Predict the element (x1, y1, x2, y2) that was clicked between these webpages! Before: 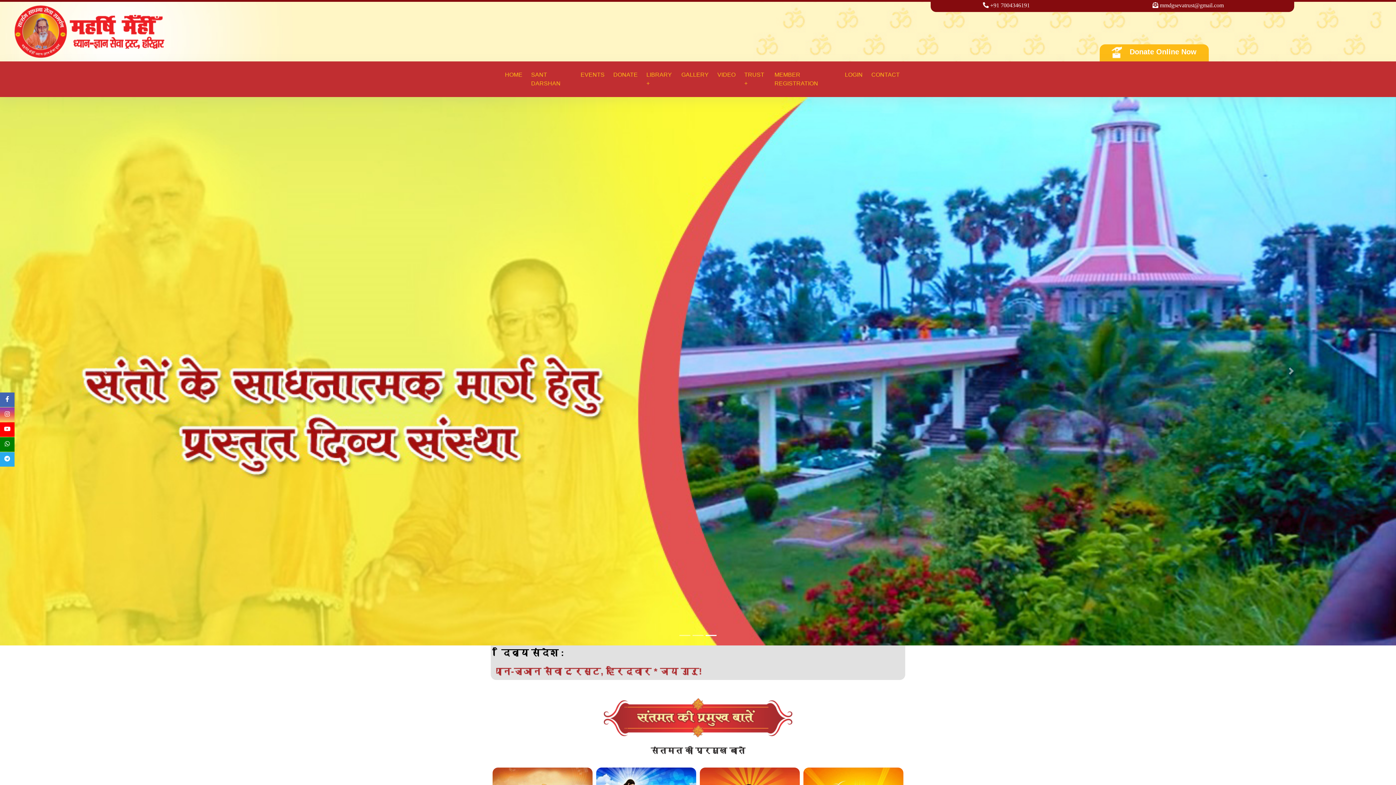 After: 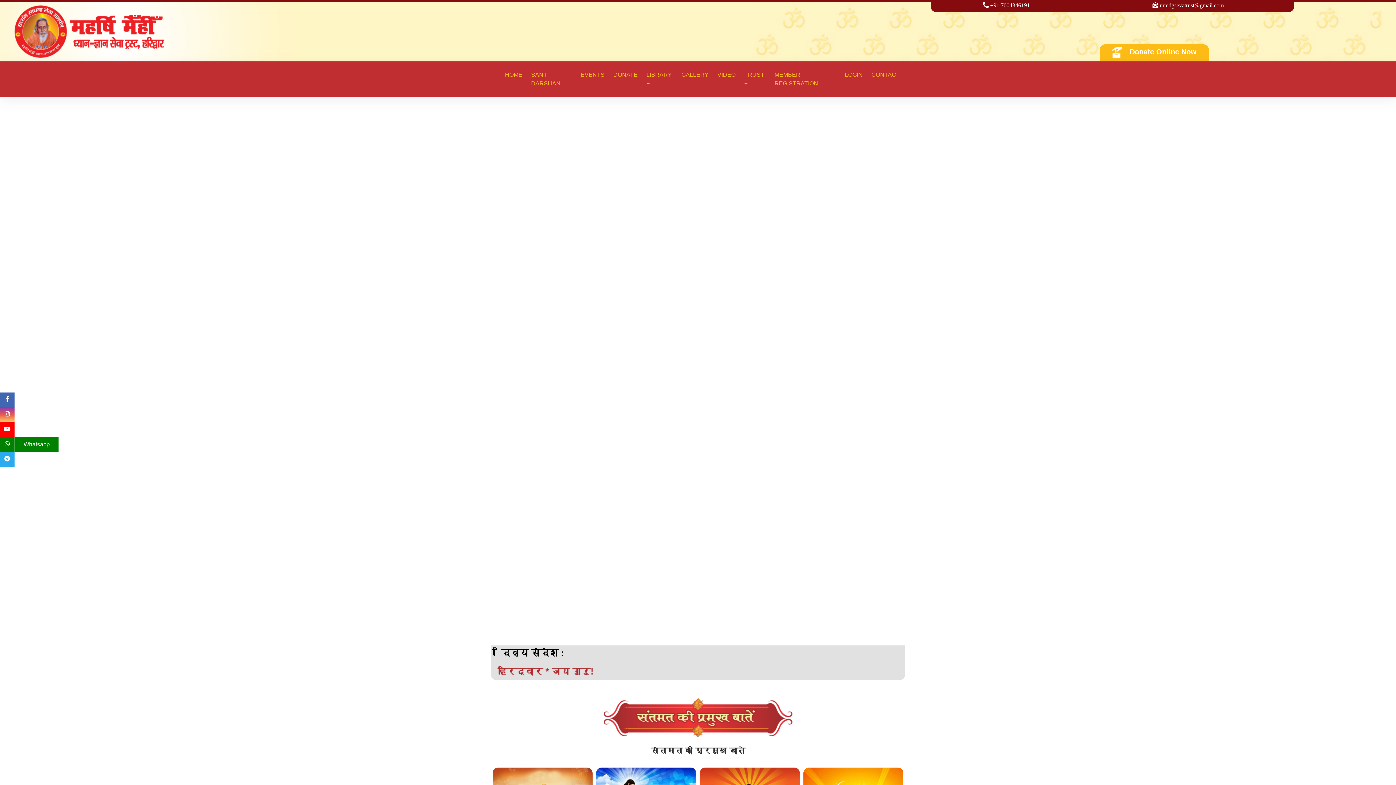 Action: bbox: (0, 437, 14, 452)